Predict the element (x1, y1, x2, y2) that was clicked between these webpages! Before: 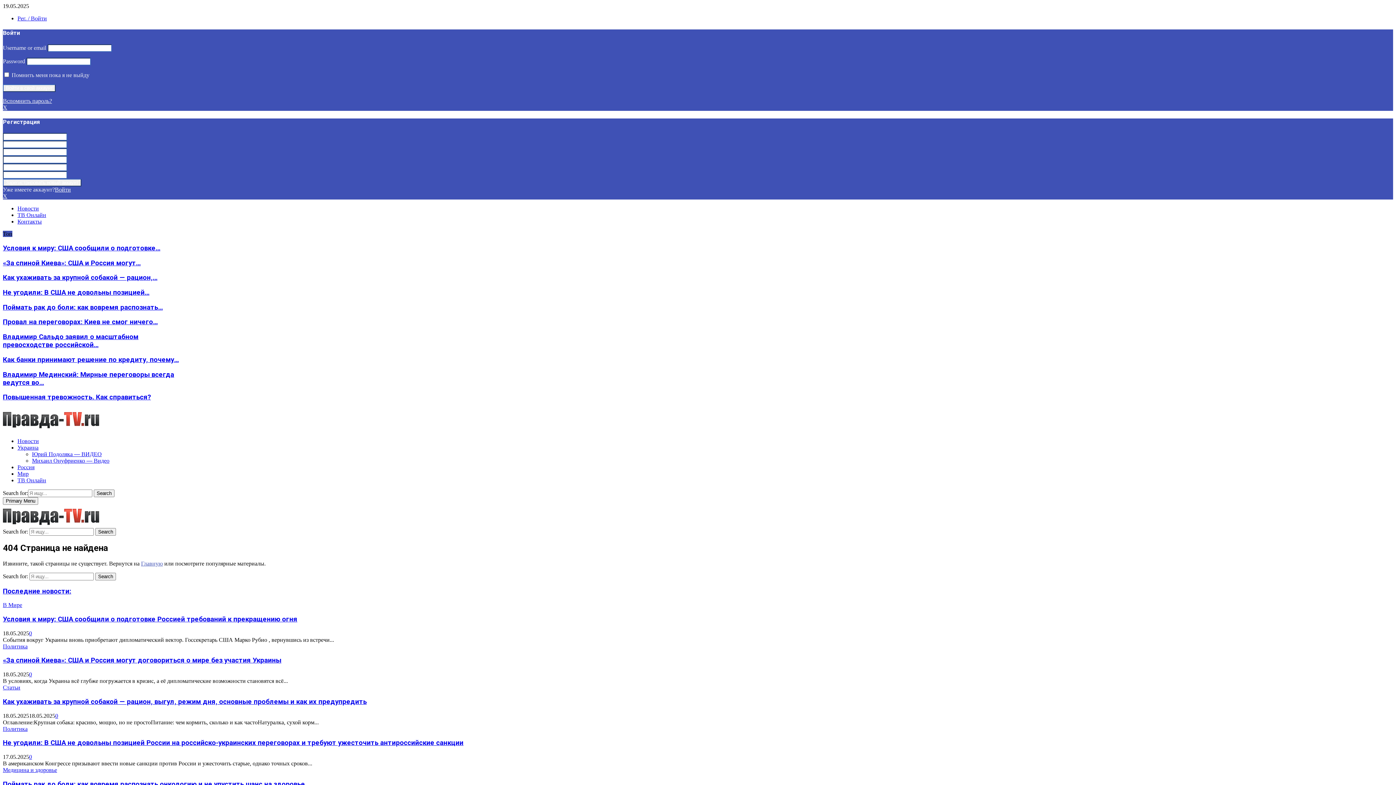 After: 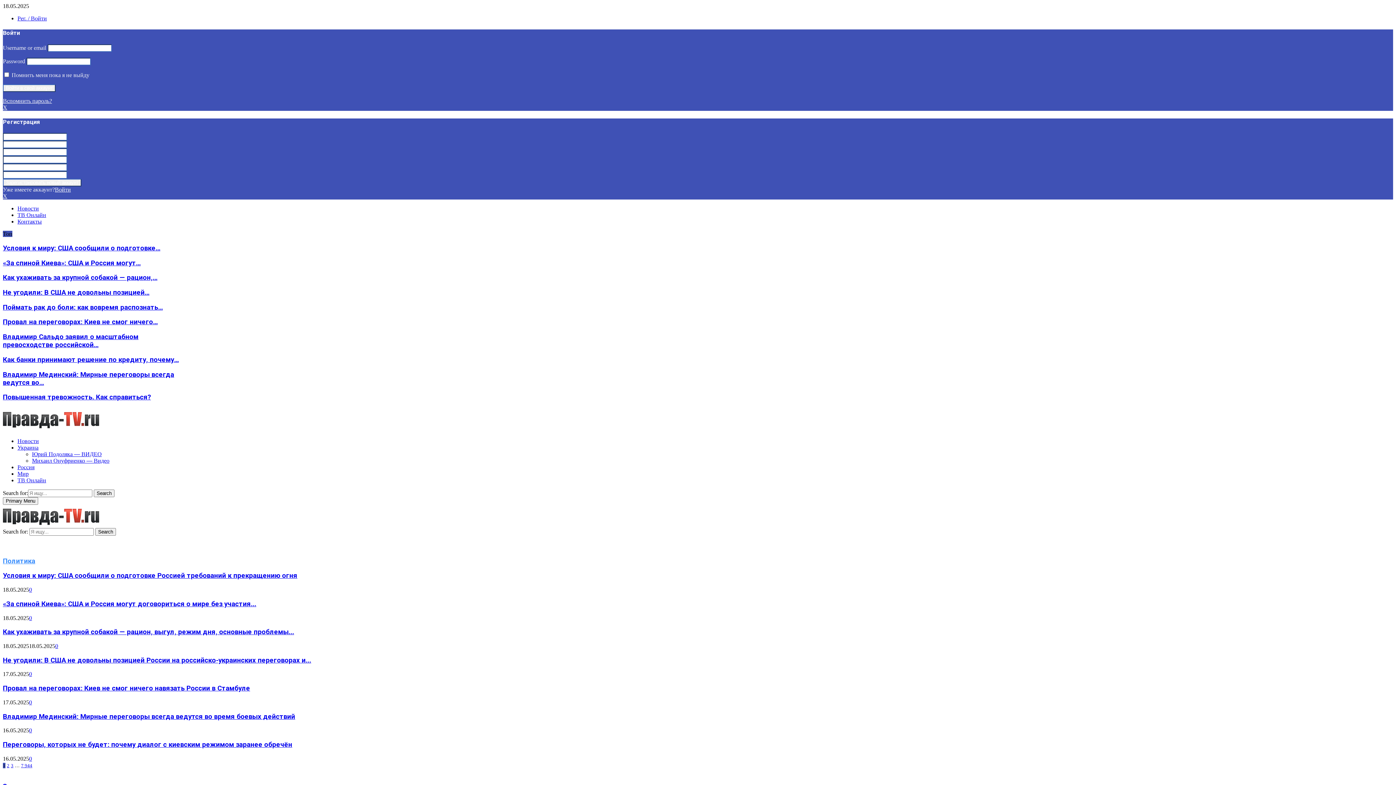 Action: bbox: (2, 521, 99, 527)